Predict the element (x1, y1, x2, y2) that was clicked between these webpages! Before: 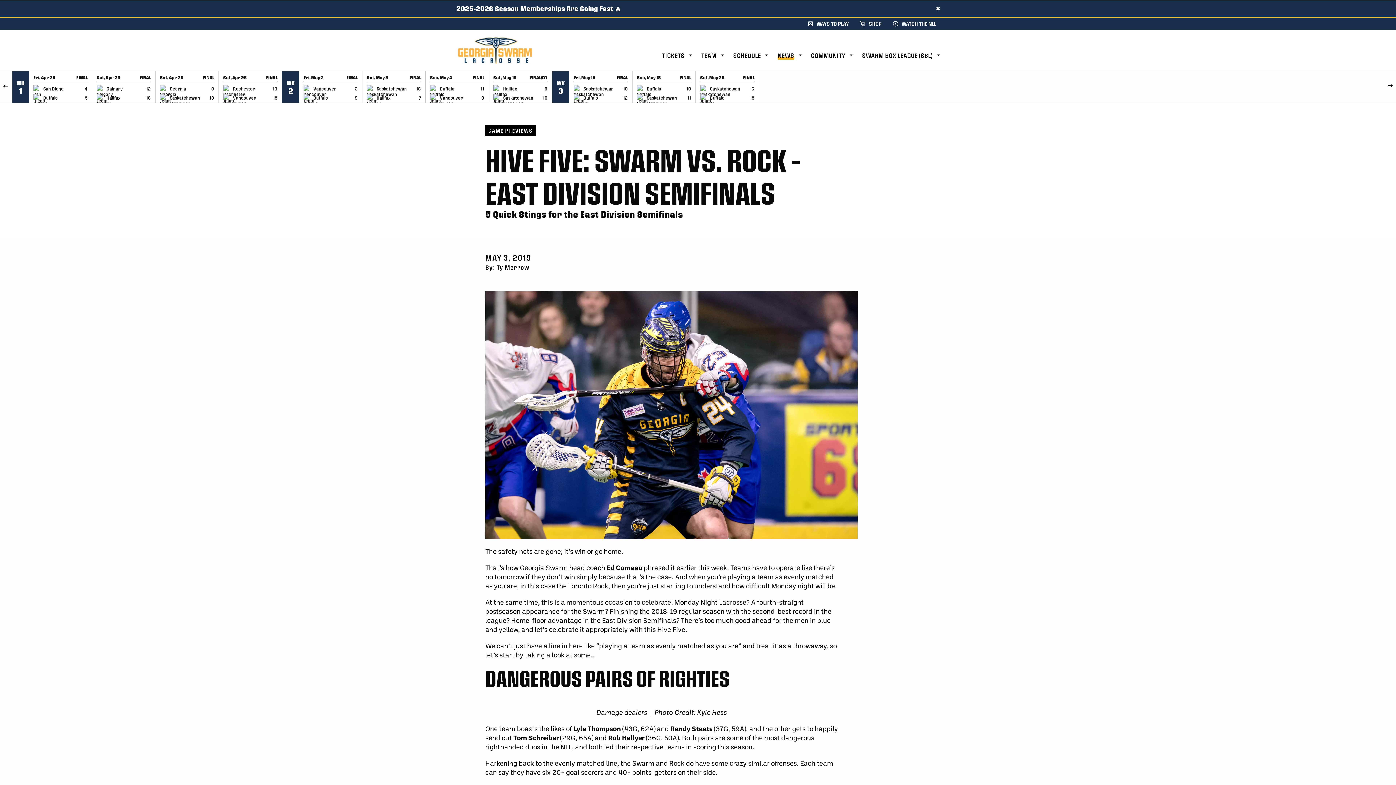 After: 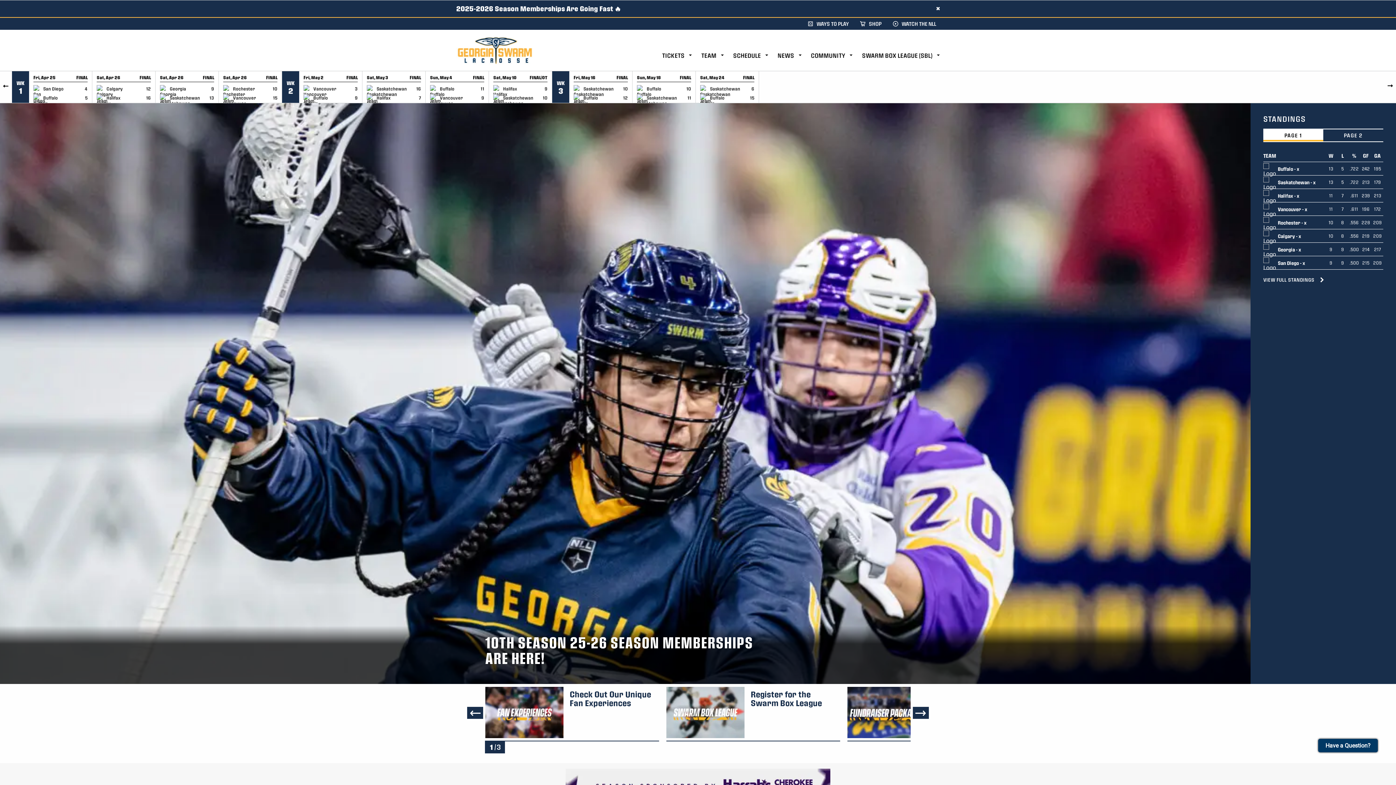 Action: bbox: (456, 33, 533, 65)